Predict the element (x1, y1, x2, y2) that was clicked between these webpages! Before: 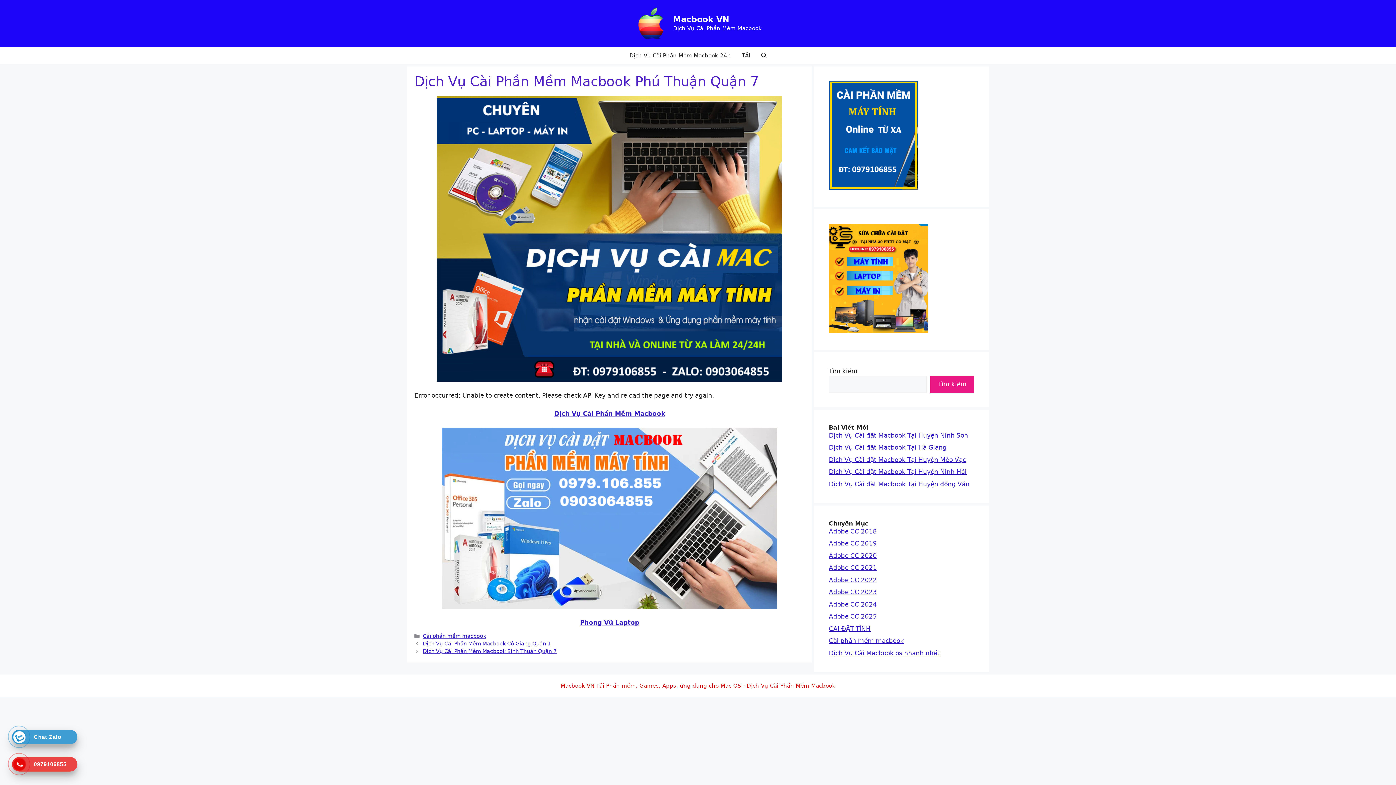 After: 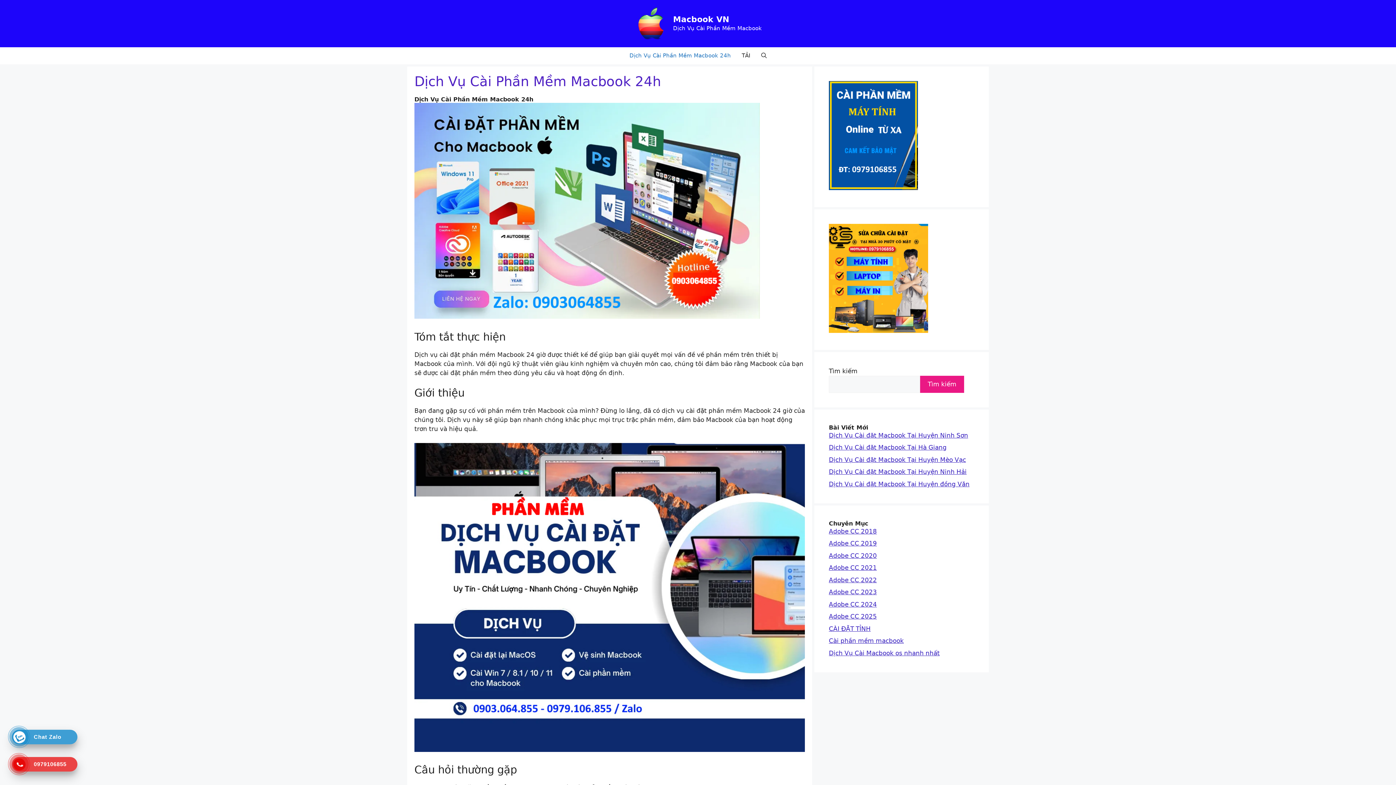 Action: bbox: (554, 410, 665, 417) label: Dịch Vụ Cài Phần Mềm Macbook